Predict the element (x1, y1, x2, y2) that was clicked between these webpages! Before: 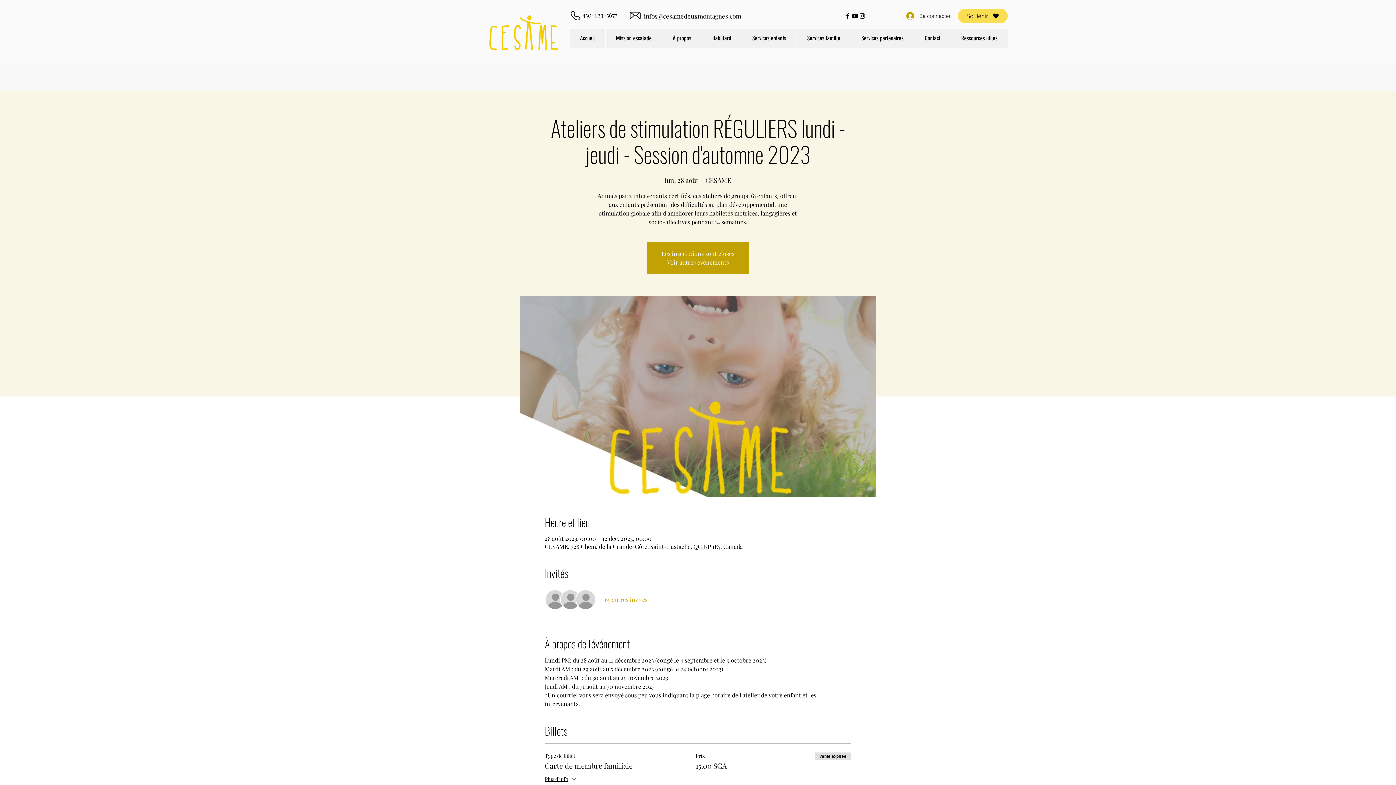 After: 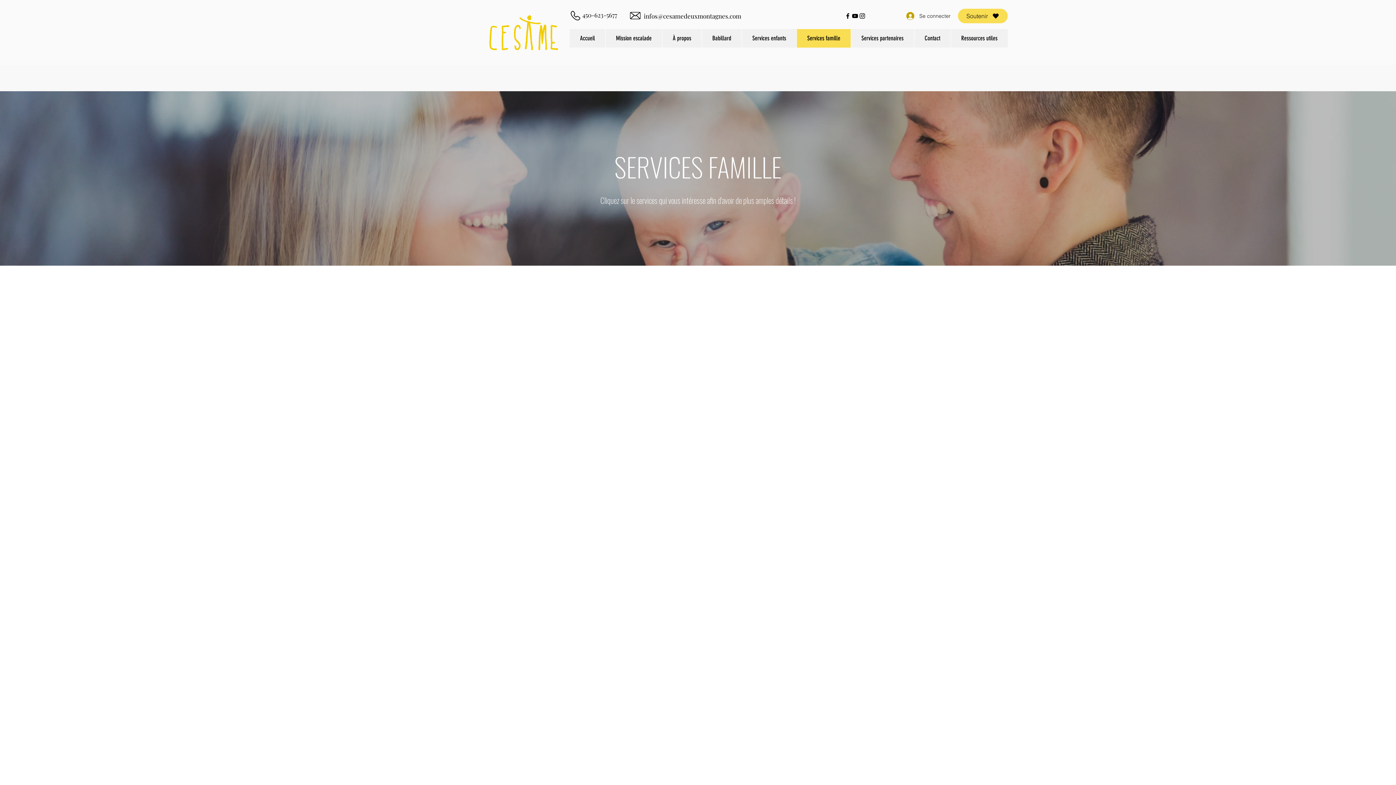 Action: label: Services famille bbox: (796, 29, 850, 47)